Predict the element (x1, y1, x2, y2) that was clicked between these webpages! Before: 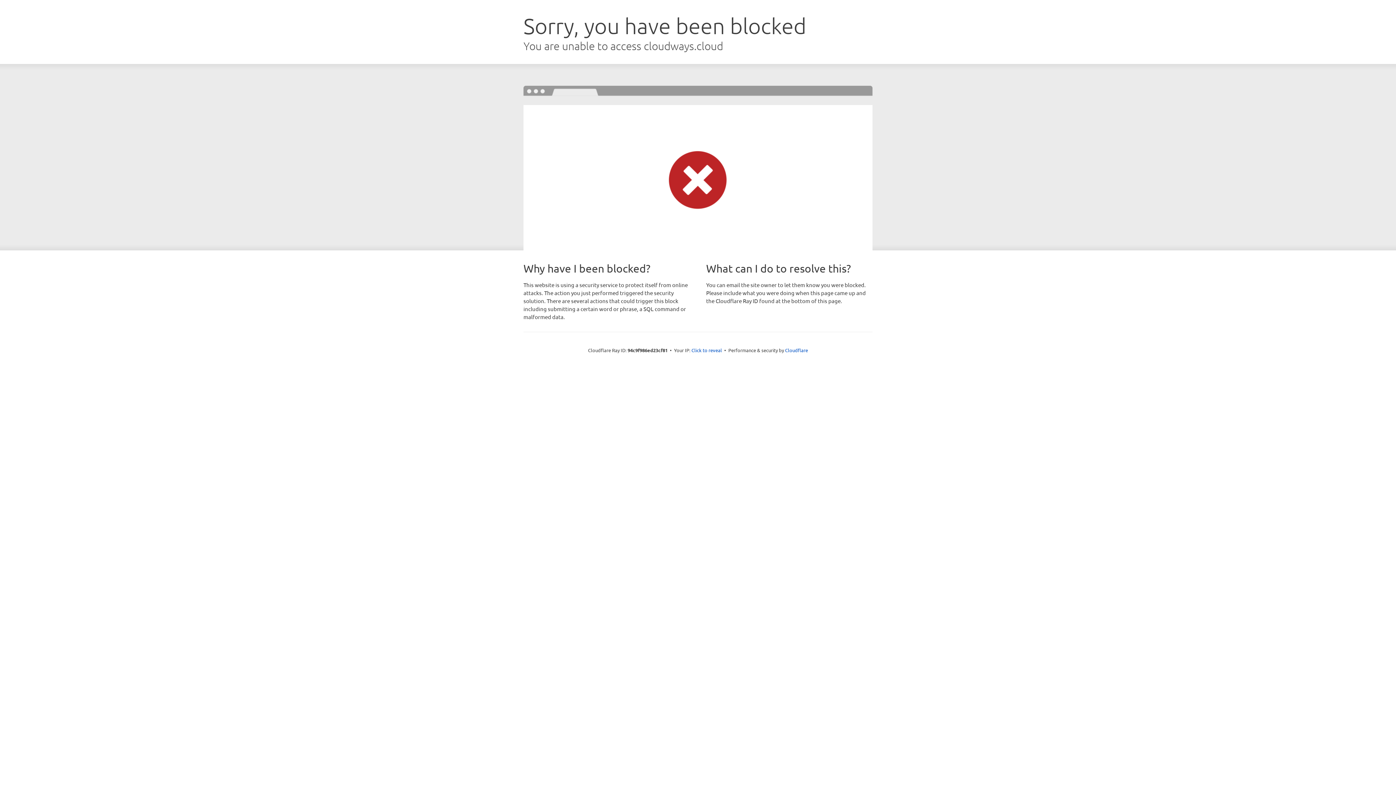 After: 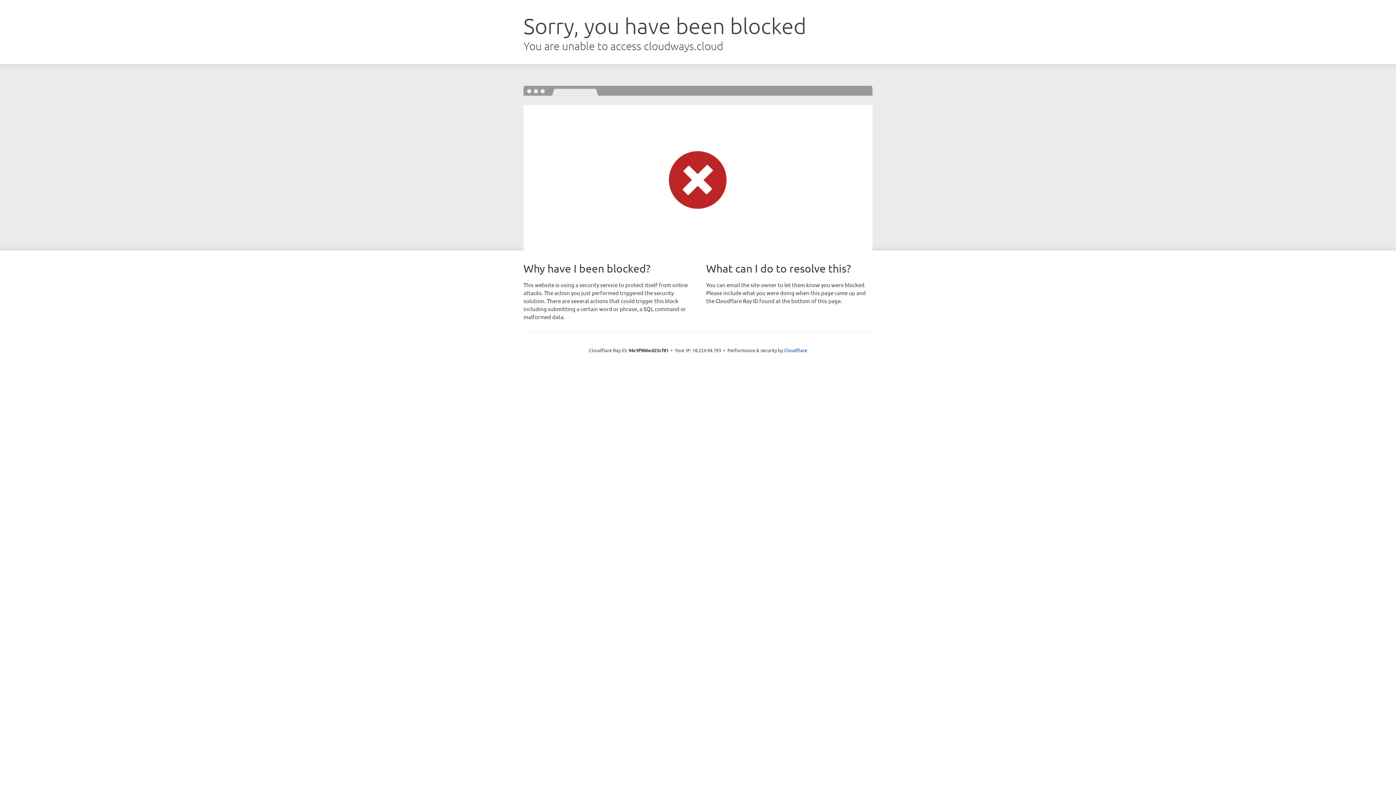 Action: label: Click to reveal bbox: (691, 346, 722, 353)